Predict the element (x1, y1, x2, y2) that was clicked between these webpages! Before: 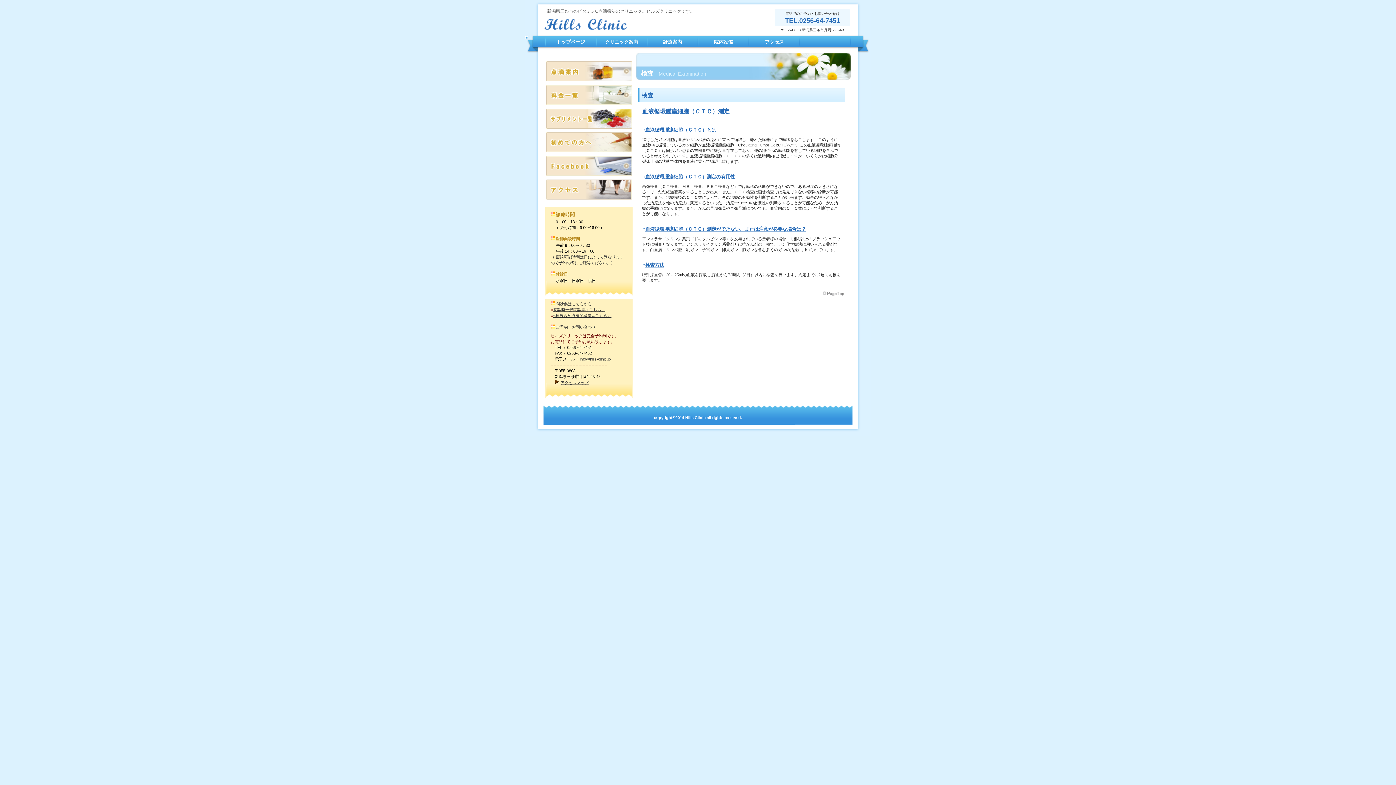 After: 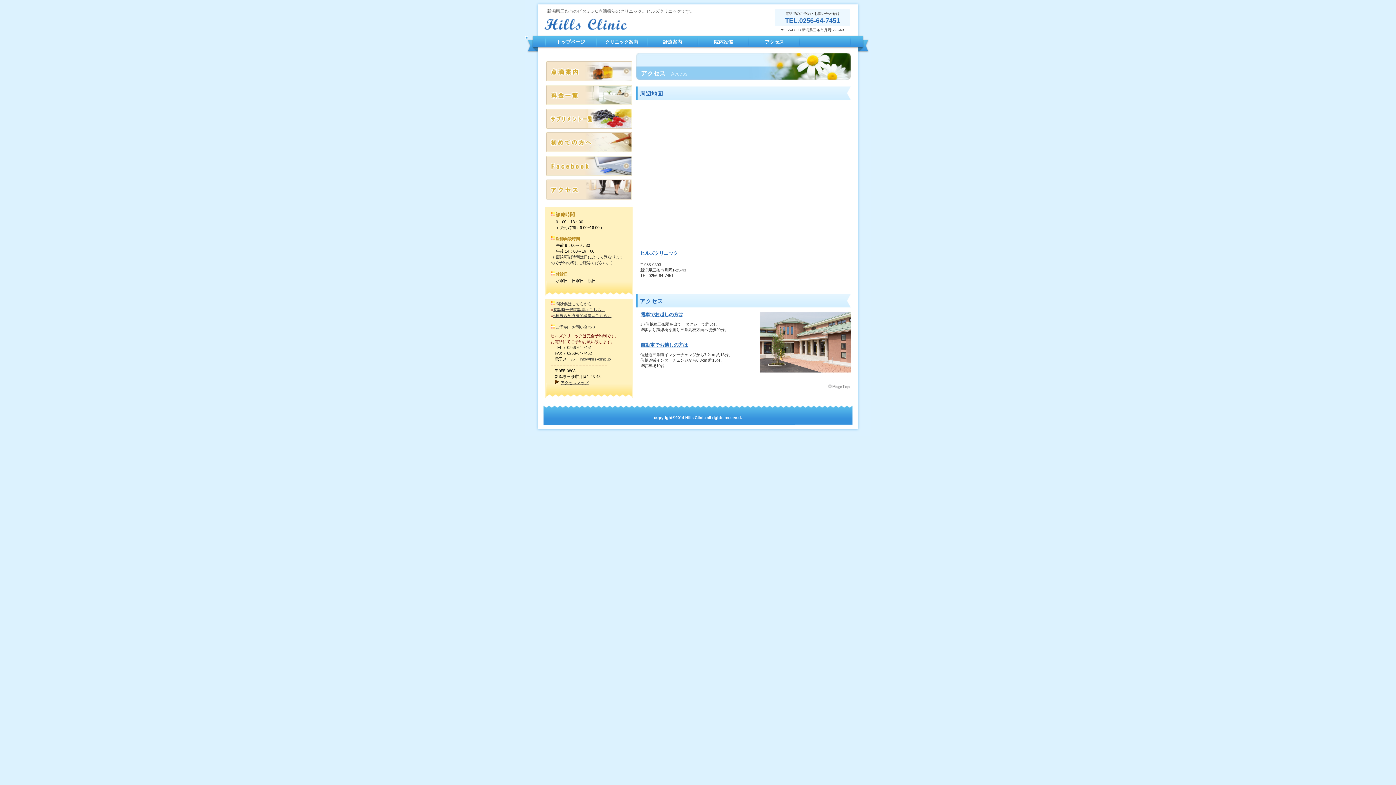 Action: bbox: (546, 179, 631, 199)